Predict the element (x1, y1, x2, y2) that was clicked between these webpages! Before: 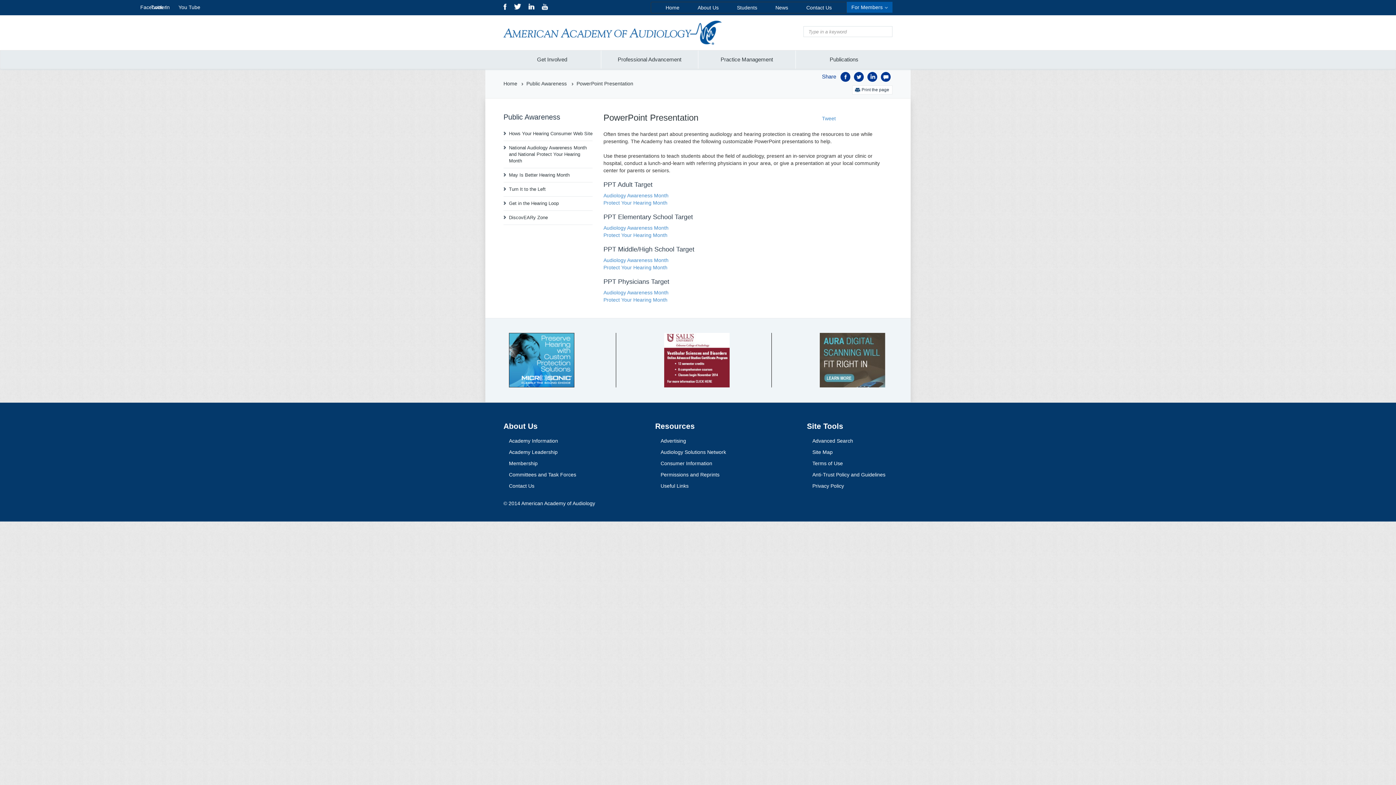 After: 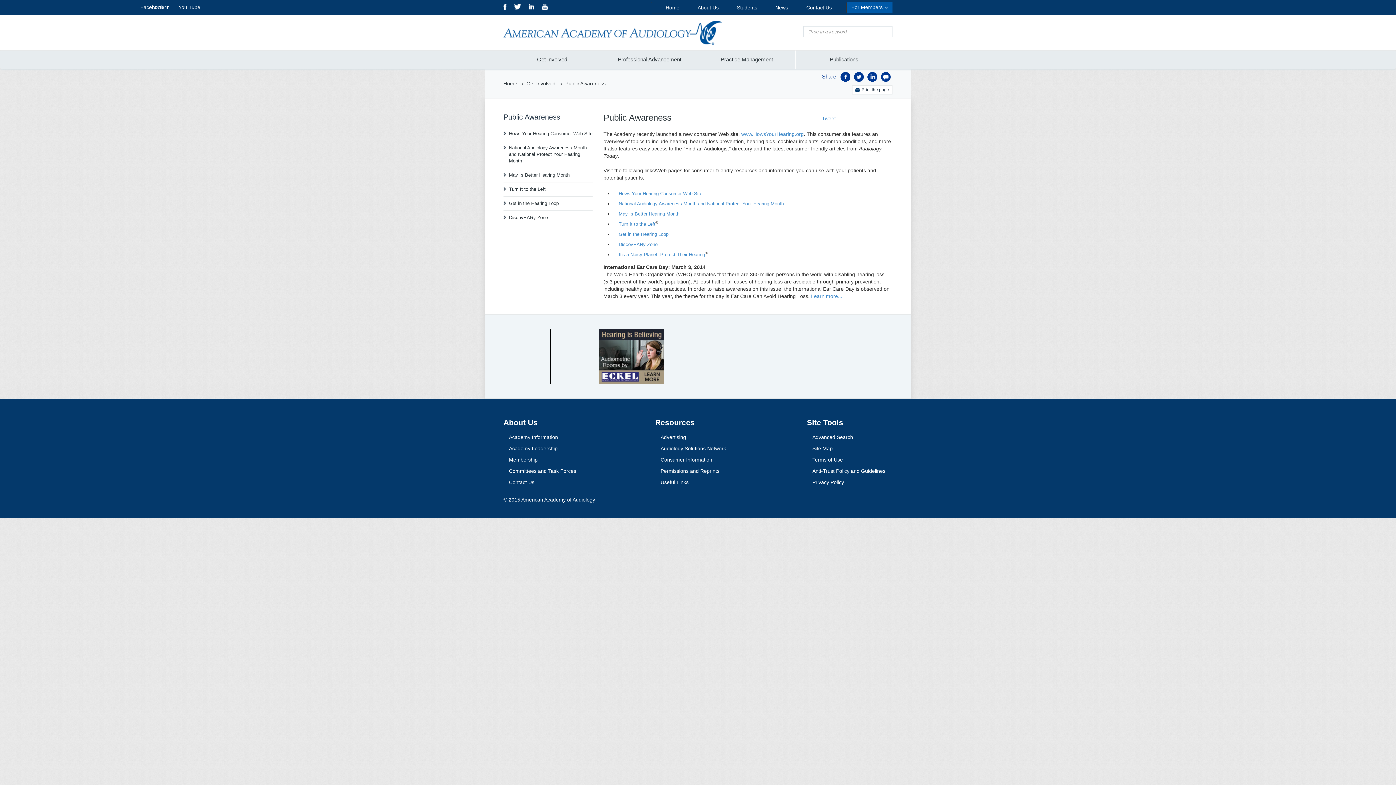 Action: bbox: (655, 458, 733, 468) label: Consumer Information